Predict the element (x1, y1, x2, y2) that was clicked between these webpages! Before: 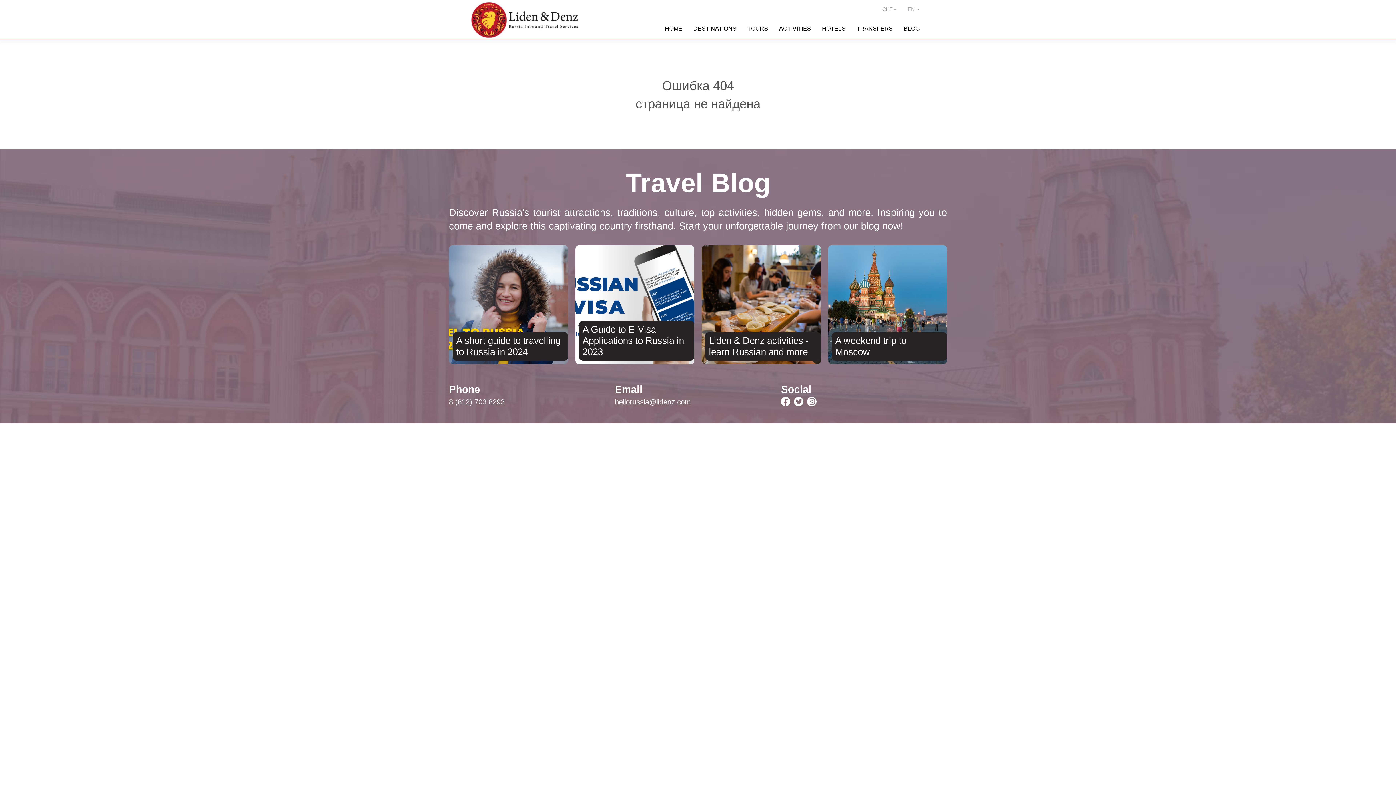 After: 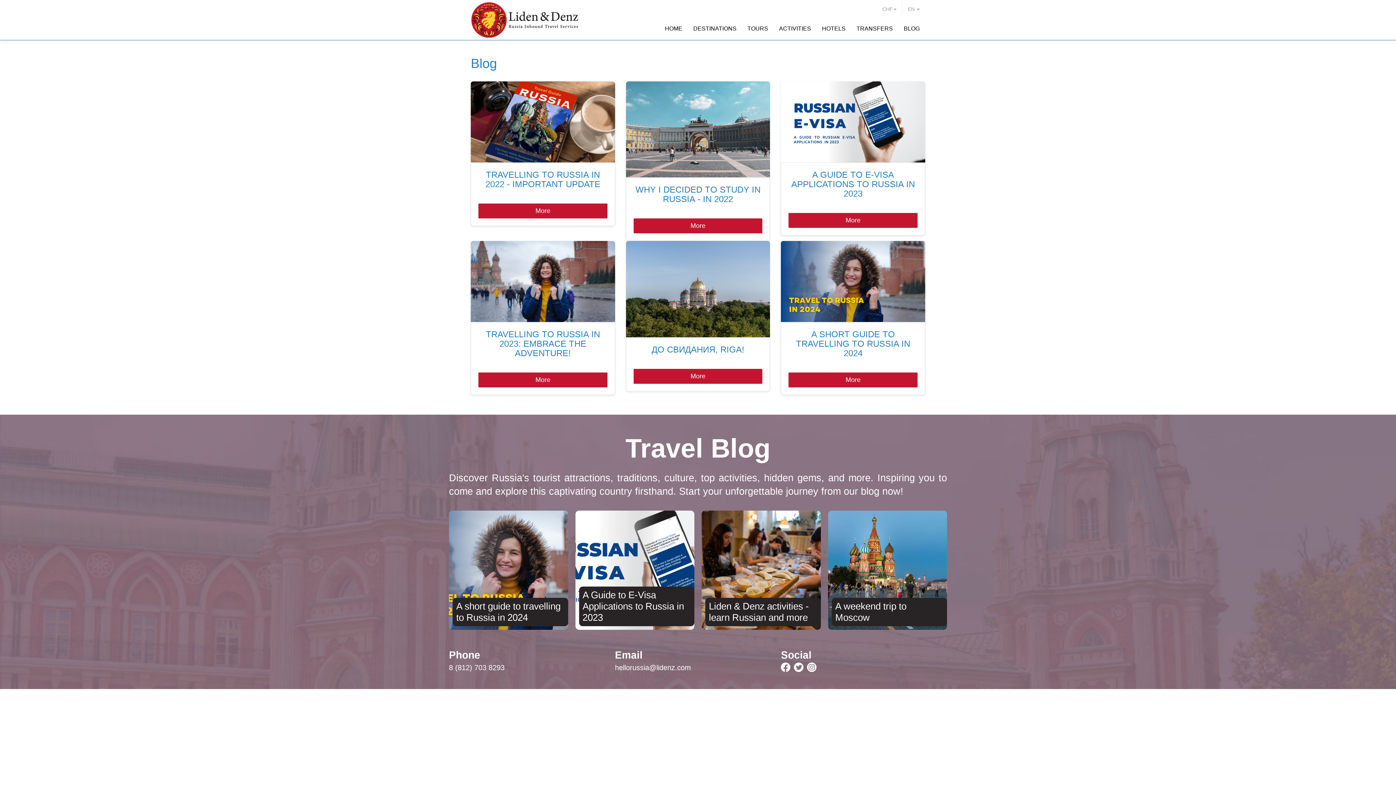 Action: label: BLOG bbox: (904, 25, 920, 31)